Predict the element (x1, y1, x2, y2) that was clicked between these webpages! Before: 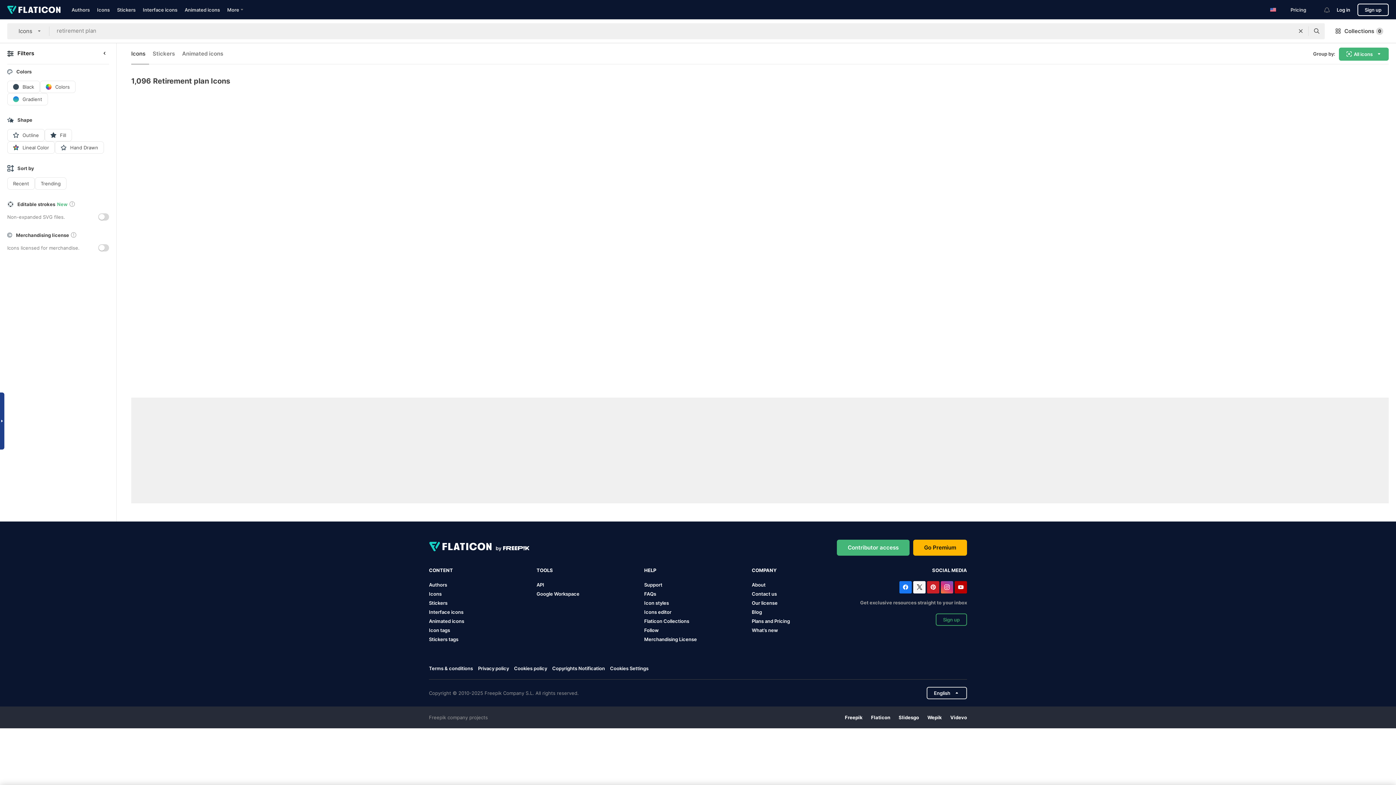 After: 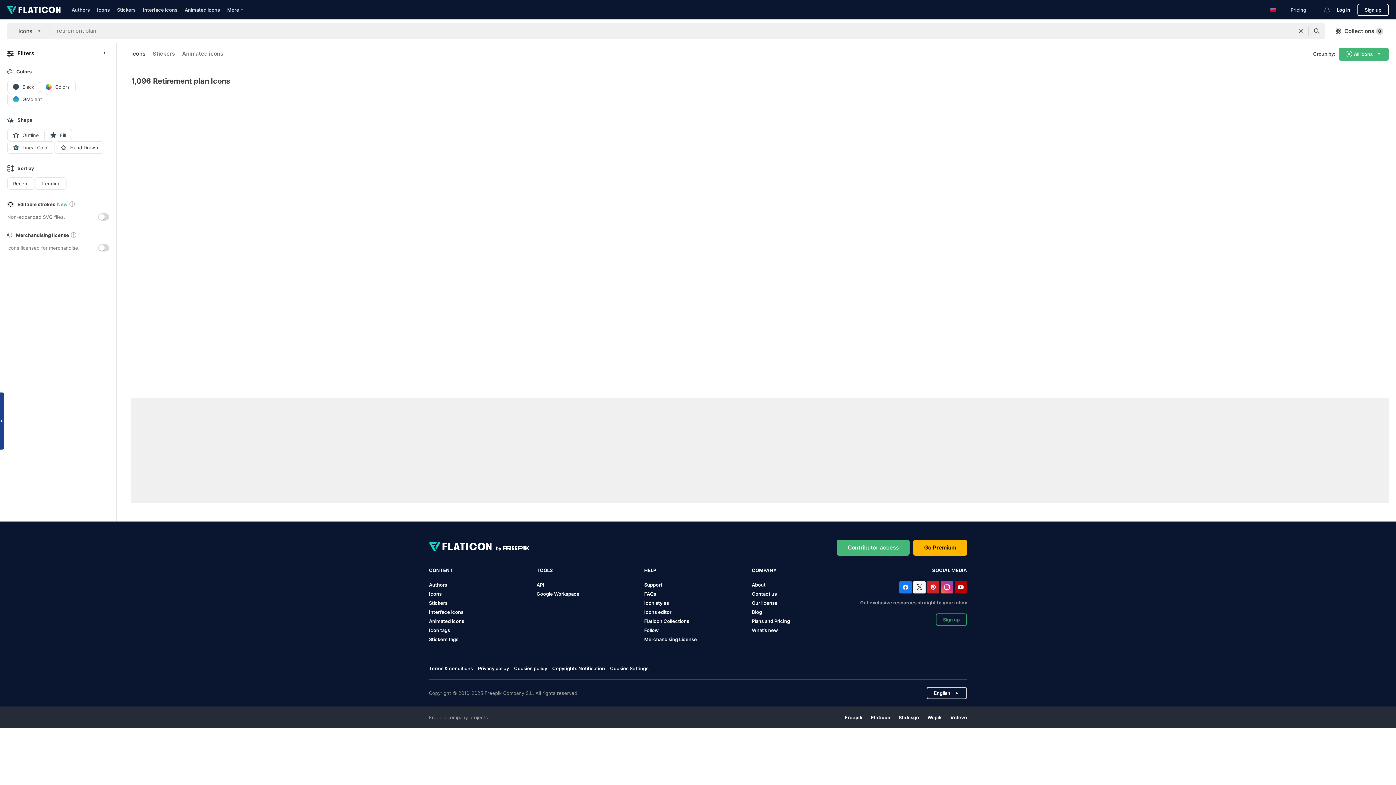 Action: bbox: (752, 618, 790, 624) label: Plans and Pricing